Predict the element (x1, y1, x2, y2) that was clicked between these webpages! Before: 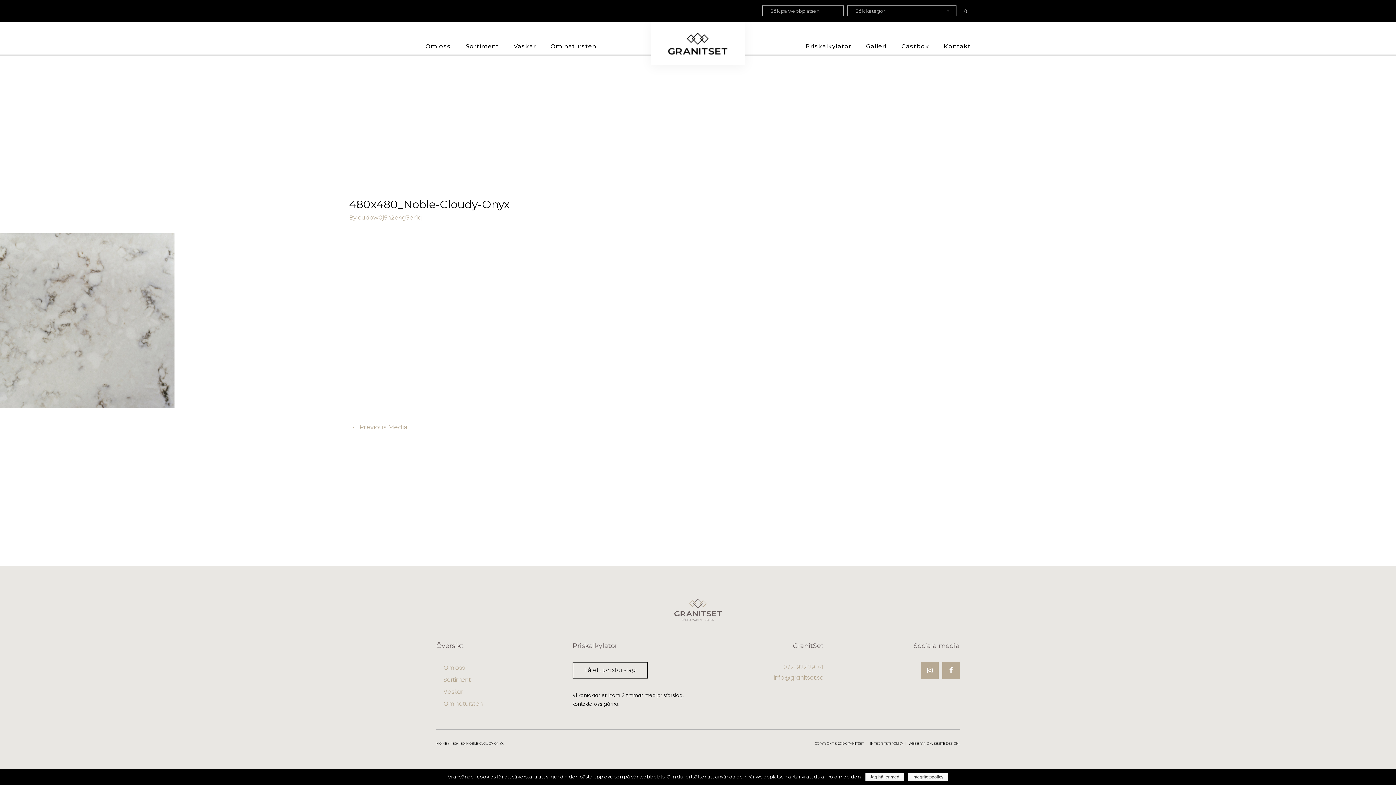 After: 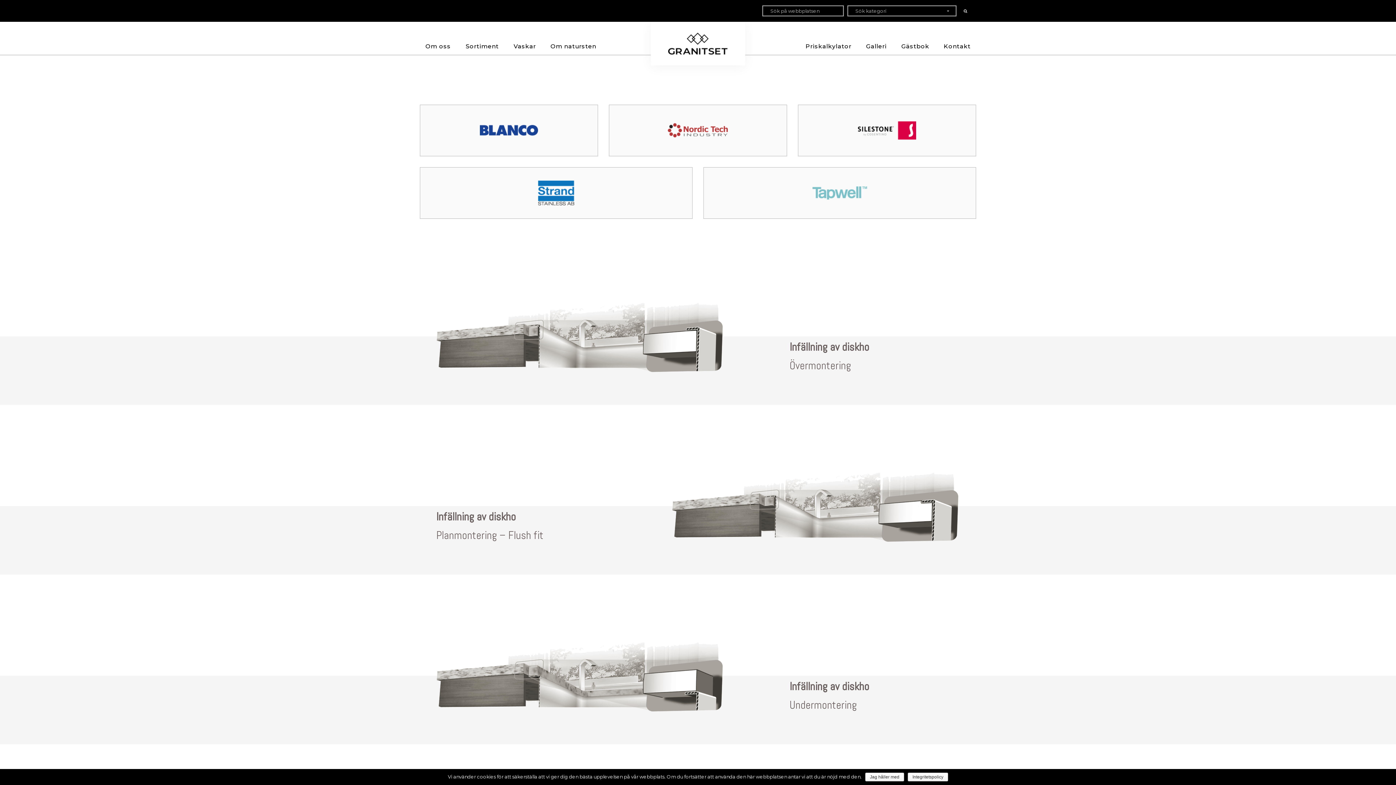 Action: label: Vaskar bbox: (436, 686, 550, 698)